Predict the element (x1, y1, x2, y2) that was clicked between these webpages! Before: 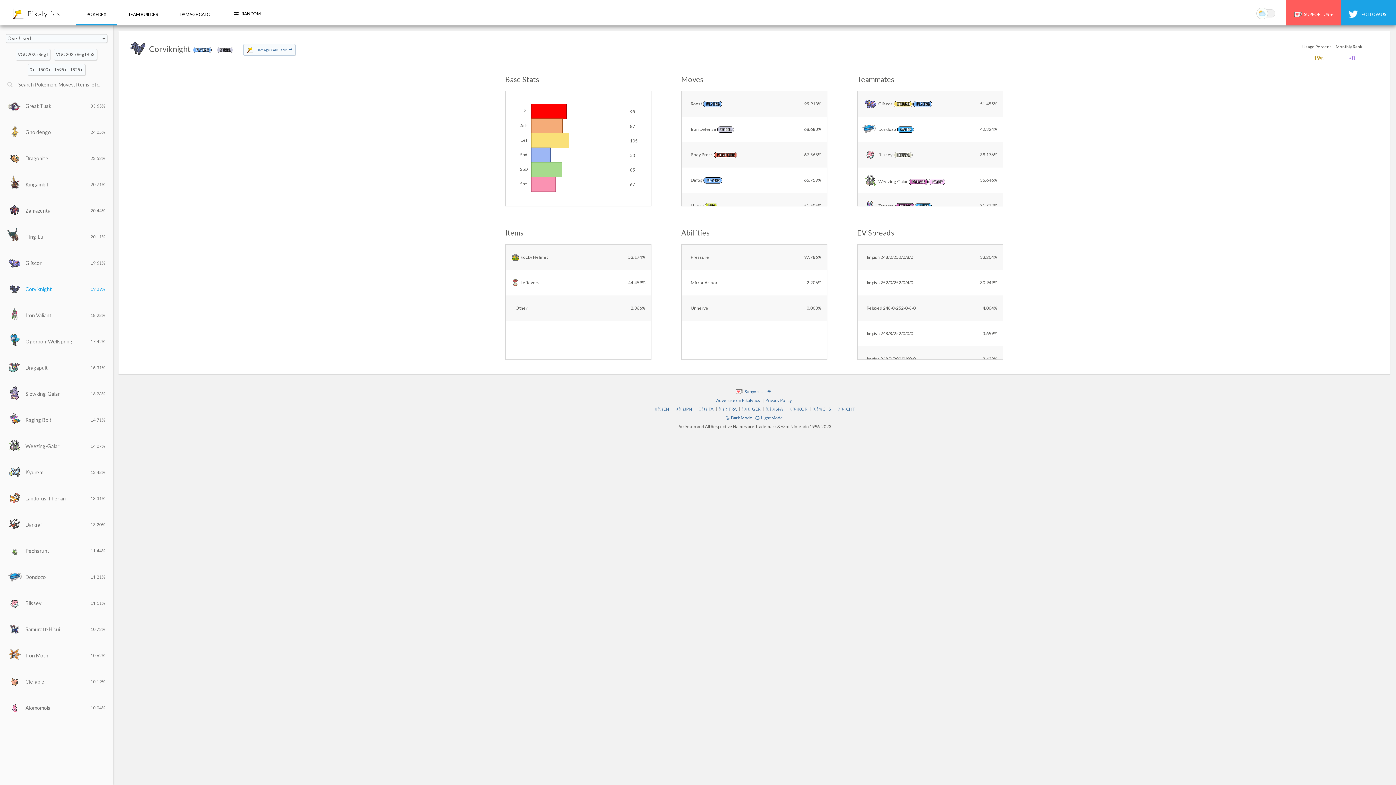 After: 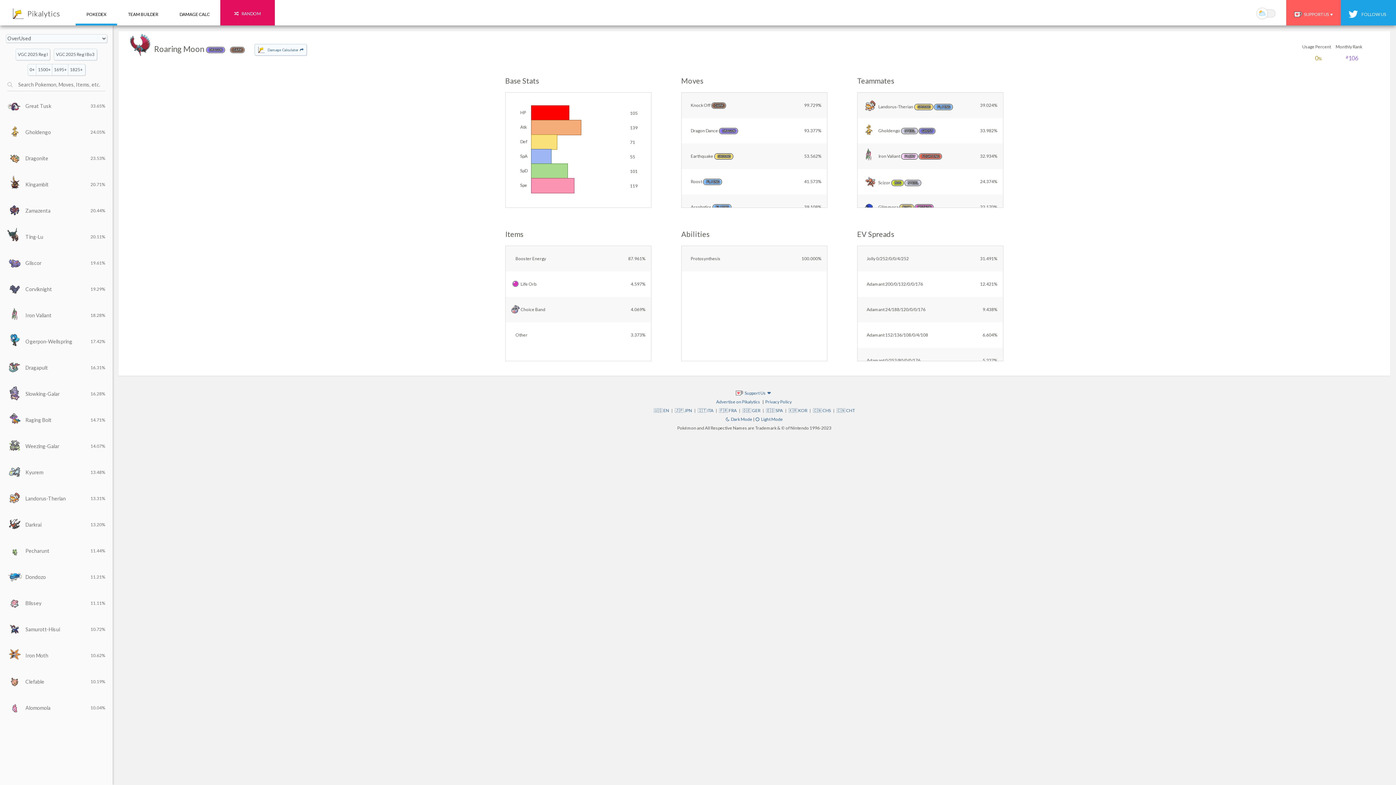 Action: bbox: (220, 0, 274, 25) label:     RANDOM